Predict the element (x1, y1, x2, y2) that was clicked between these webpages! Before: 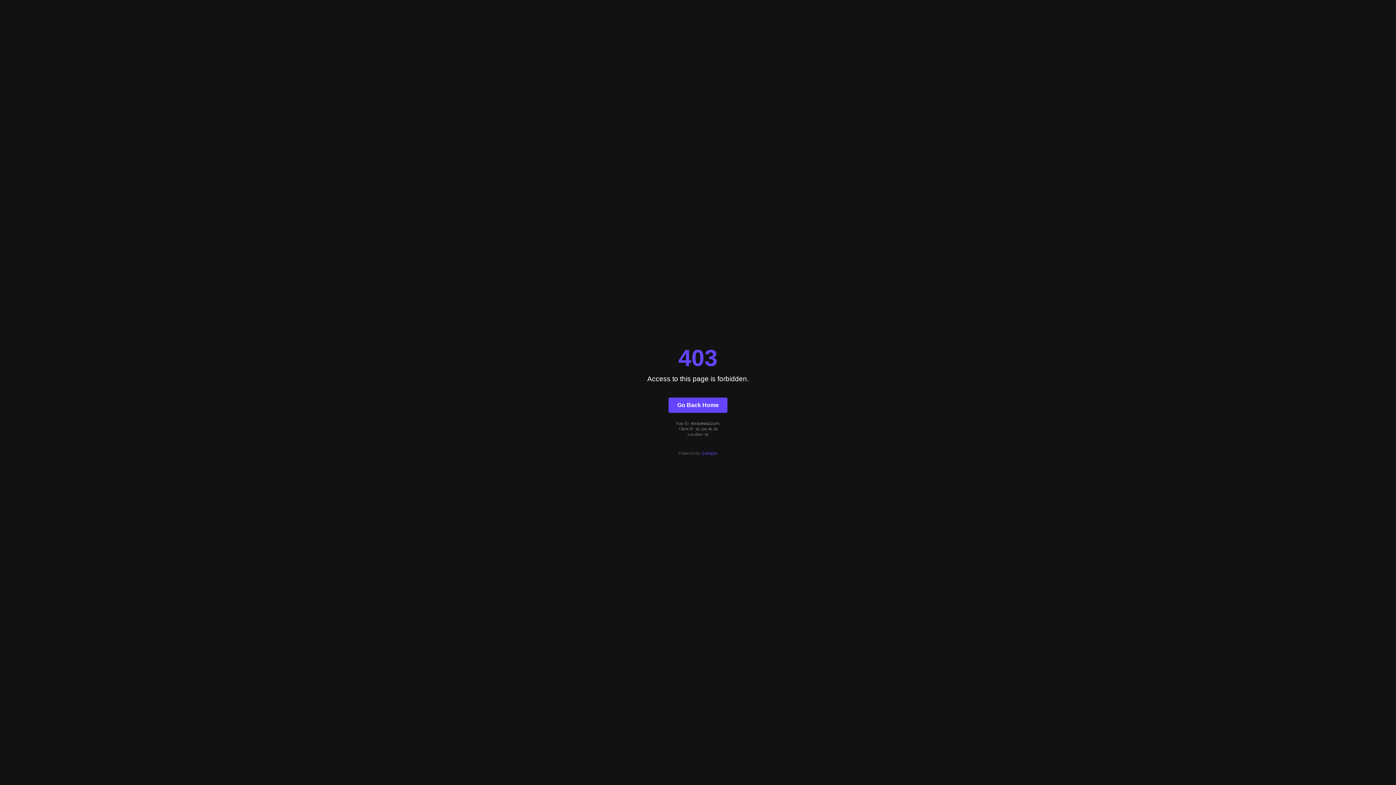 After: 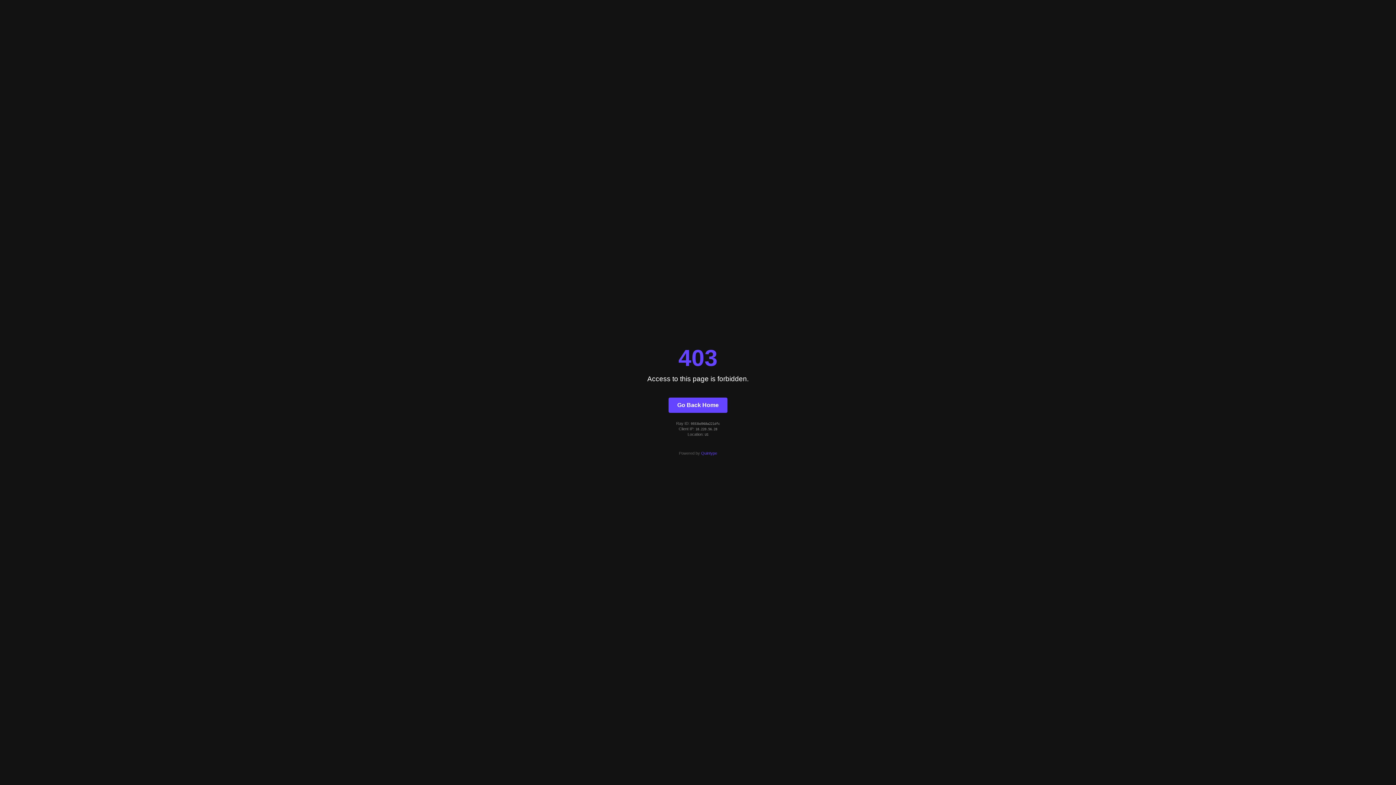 Action: bbox: (701, 451, 717, 455) label: Quintype